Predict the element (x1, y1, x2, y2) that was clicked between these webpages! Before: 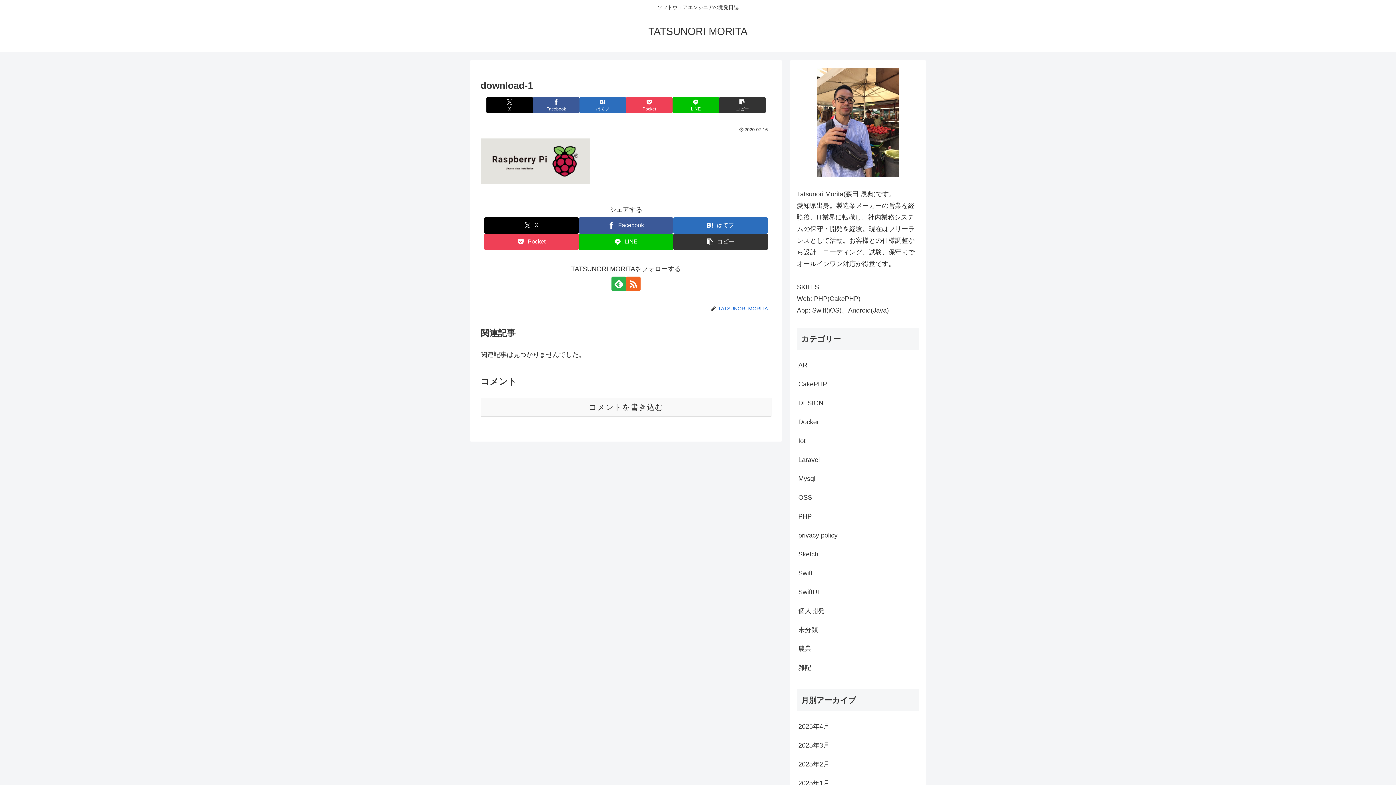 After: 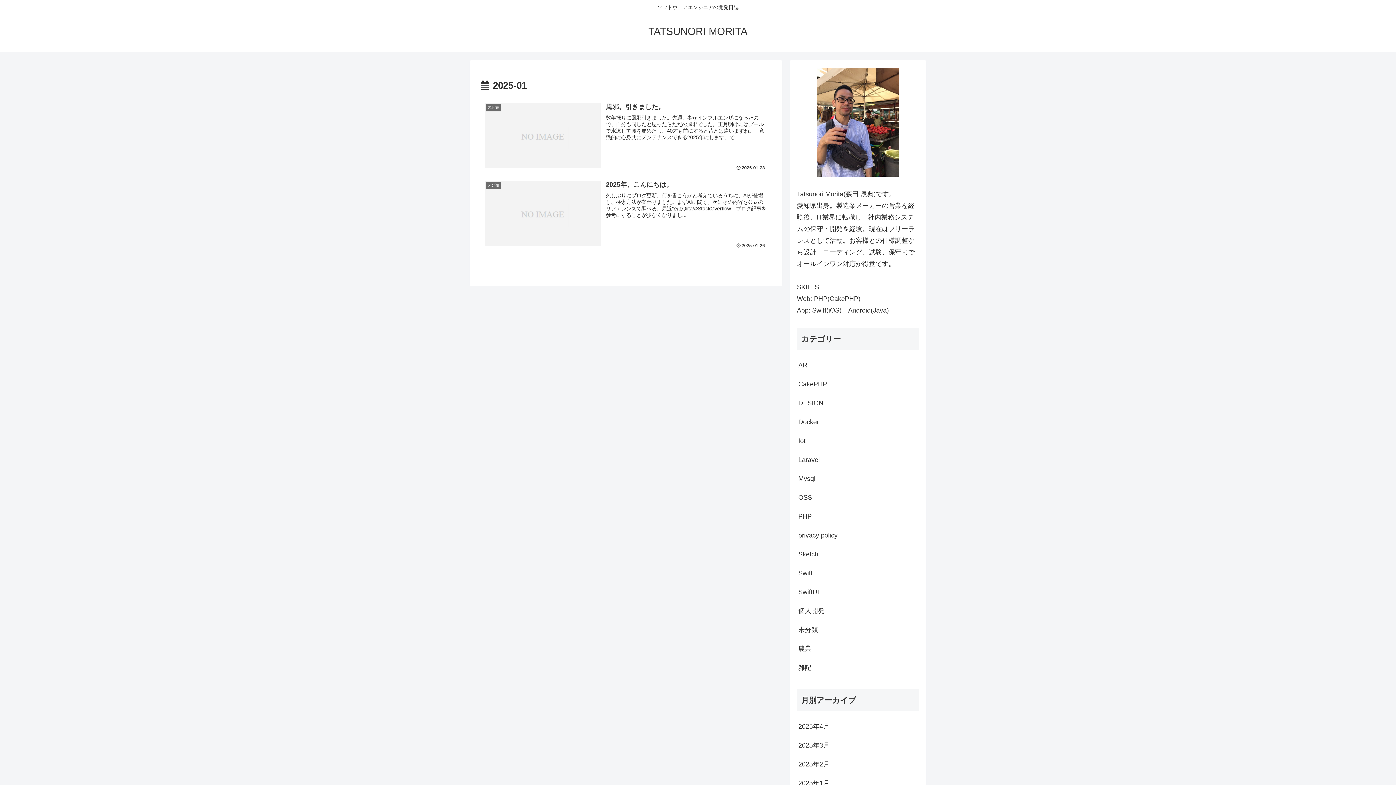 Action: bbox: (797, 774, 919, 792) label: 2025年1月